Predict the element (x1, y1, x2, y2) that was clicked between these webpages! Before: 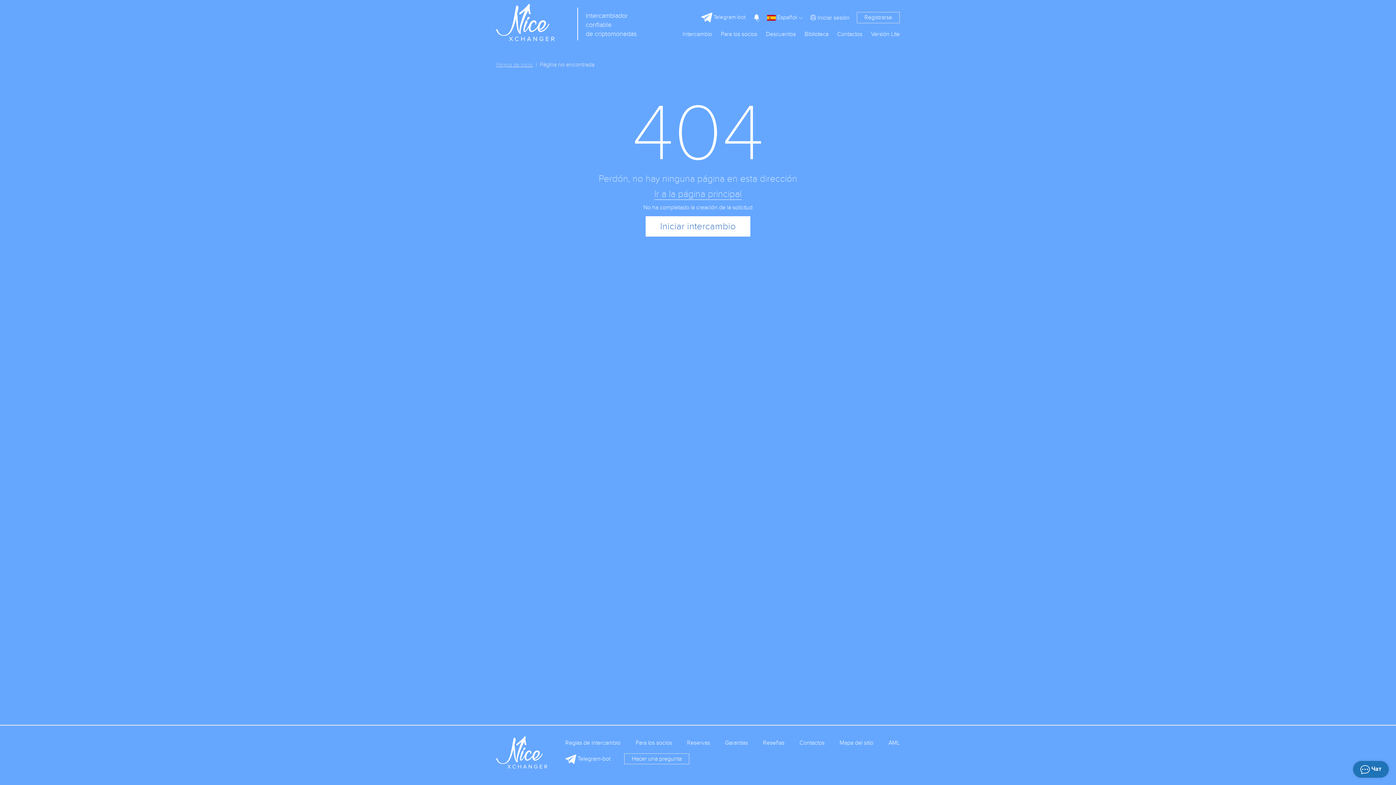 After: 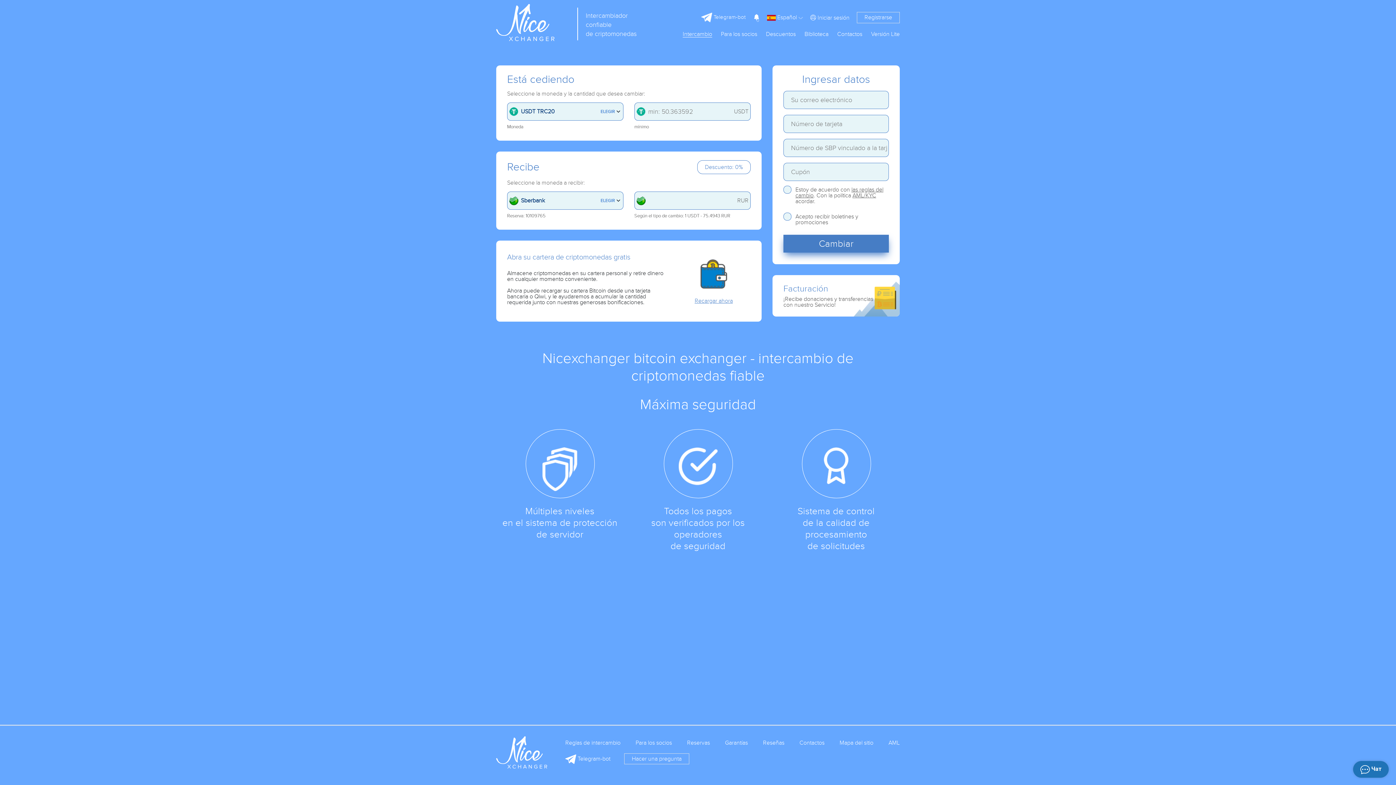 Action: bbox: (645, 216, 750, 236) label: Iniciar intercambio